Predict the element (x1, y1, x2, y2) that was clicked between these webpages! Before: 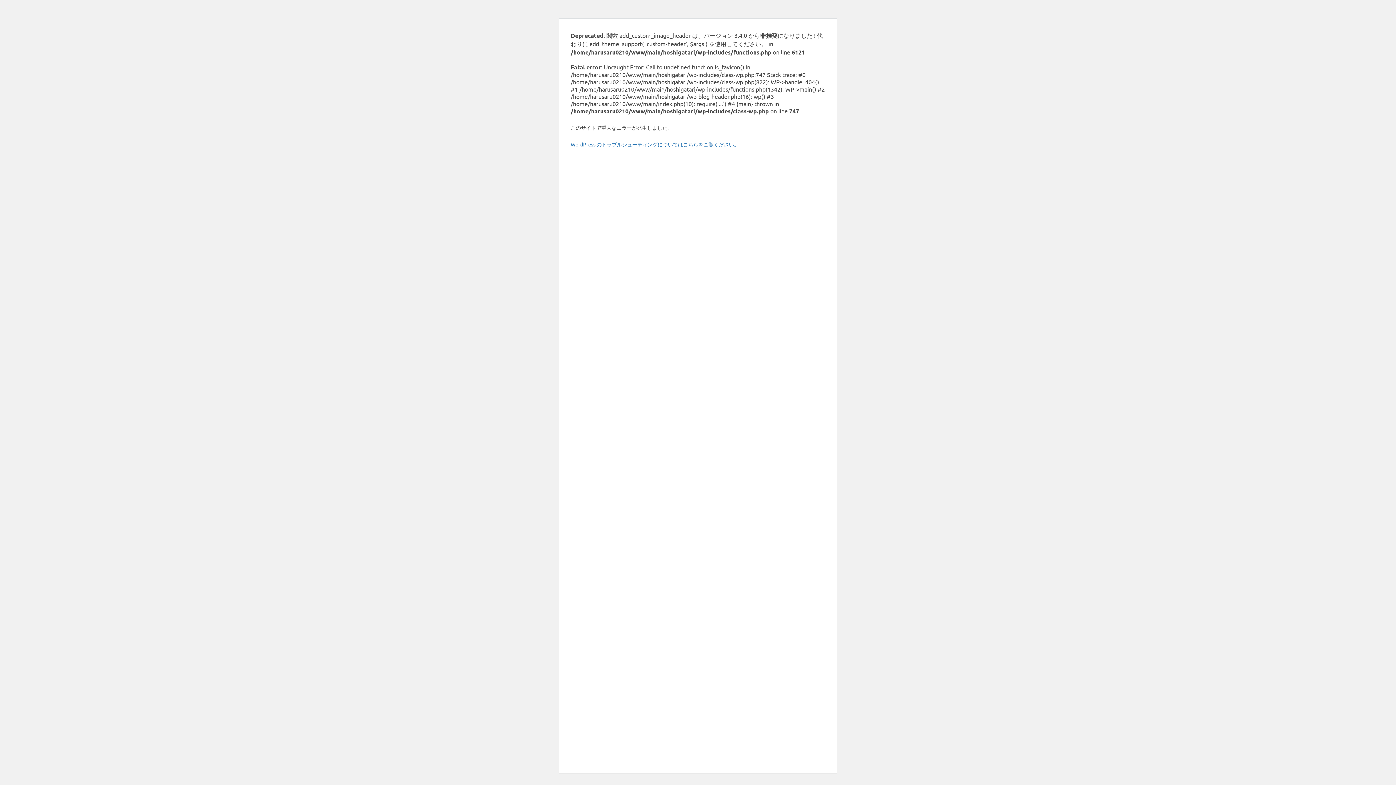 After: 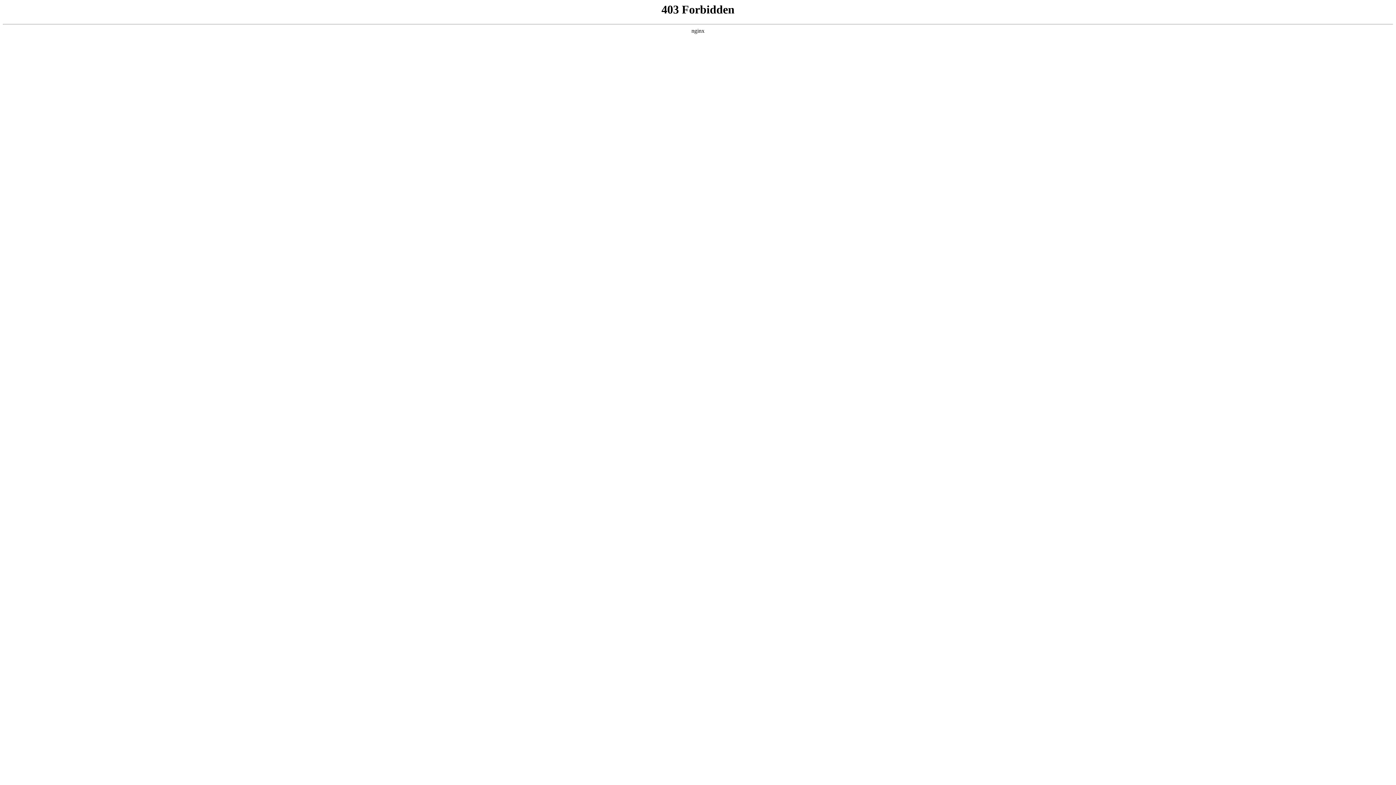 Action: bbox: (570, 141, 739, 147) label: WordPress のトラブルシューティングについてはこちらをご覧ください。